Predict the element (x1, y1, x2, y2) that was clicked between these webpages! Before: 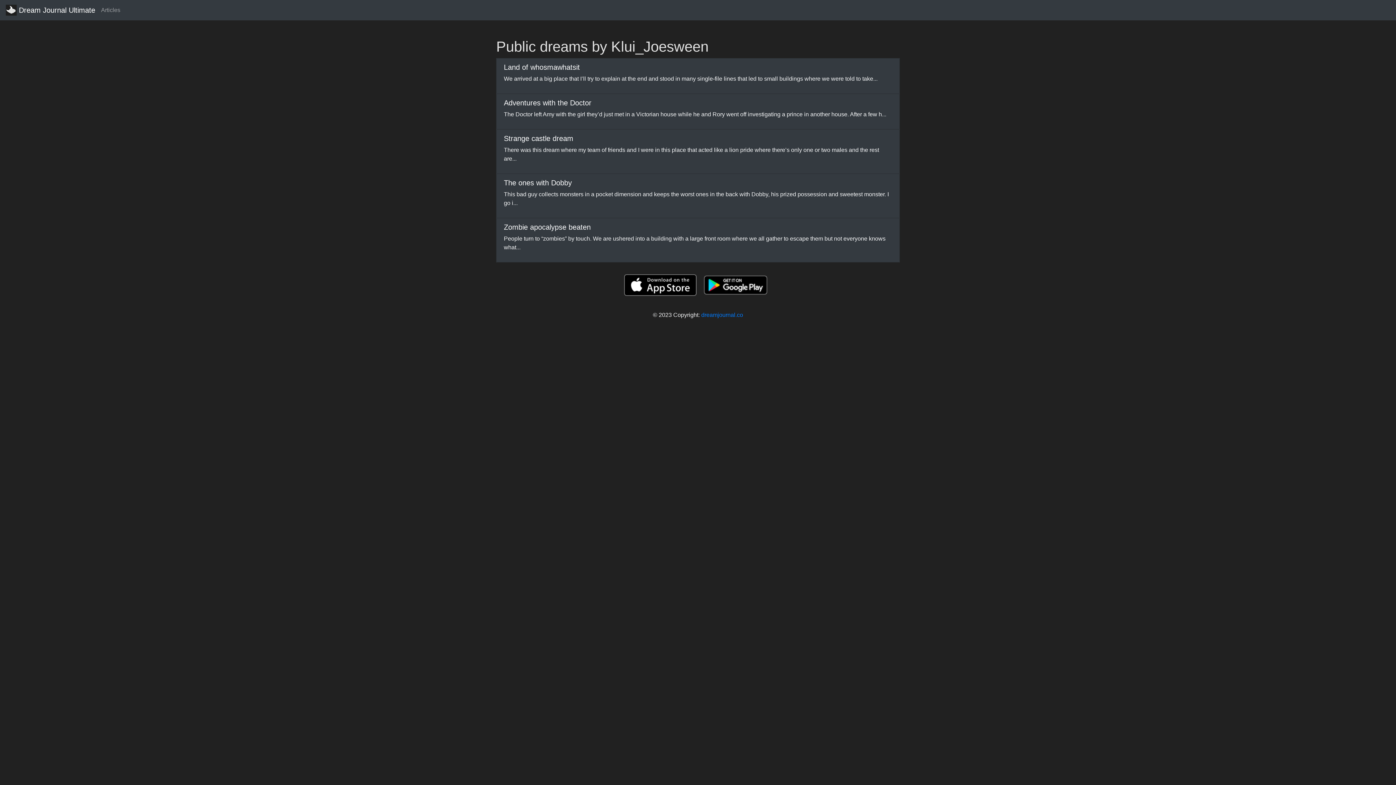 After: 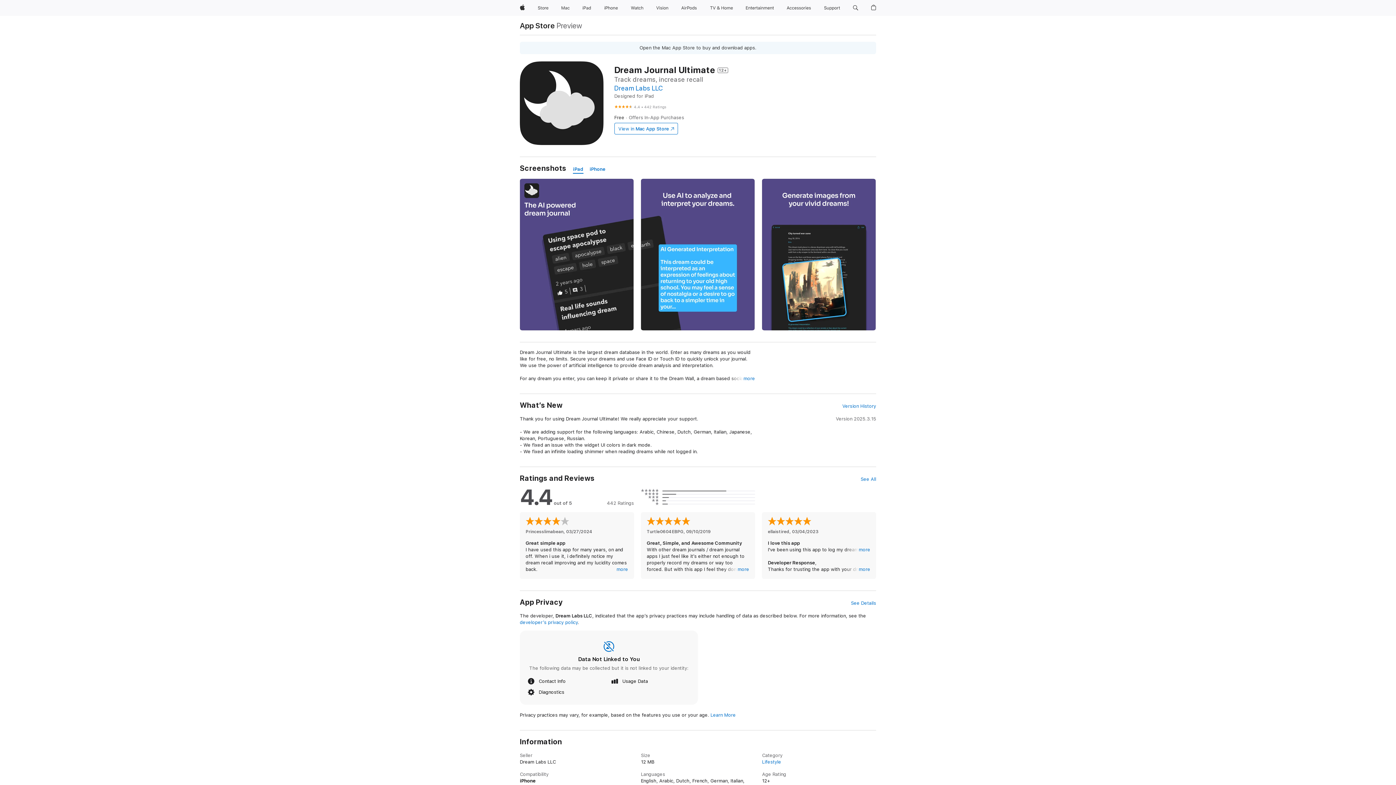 Action: bbox: (624, 281, 696, 287)